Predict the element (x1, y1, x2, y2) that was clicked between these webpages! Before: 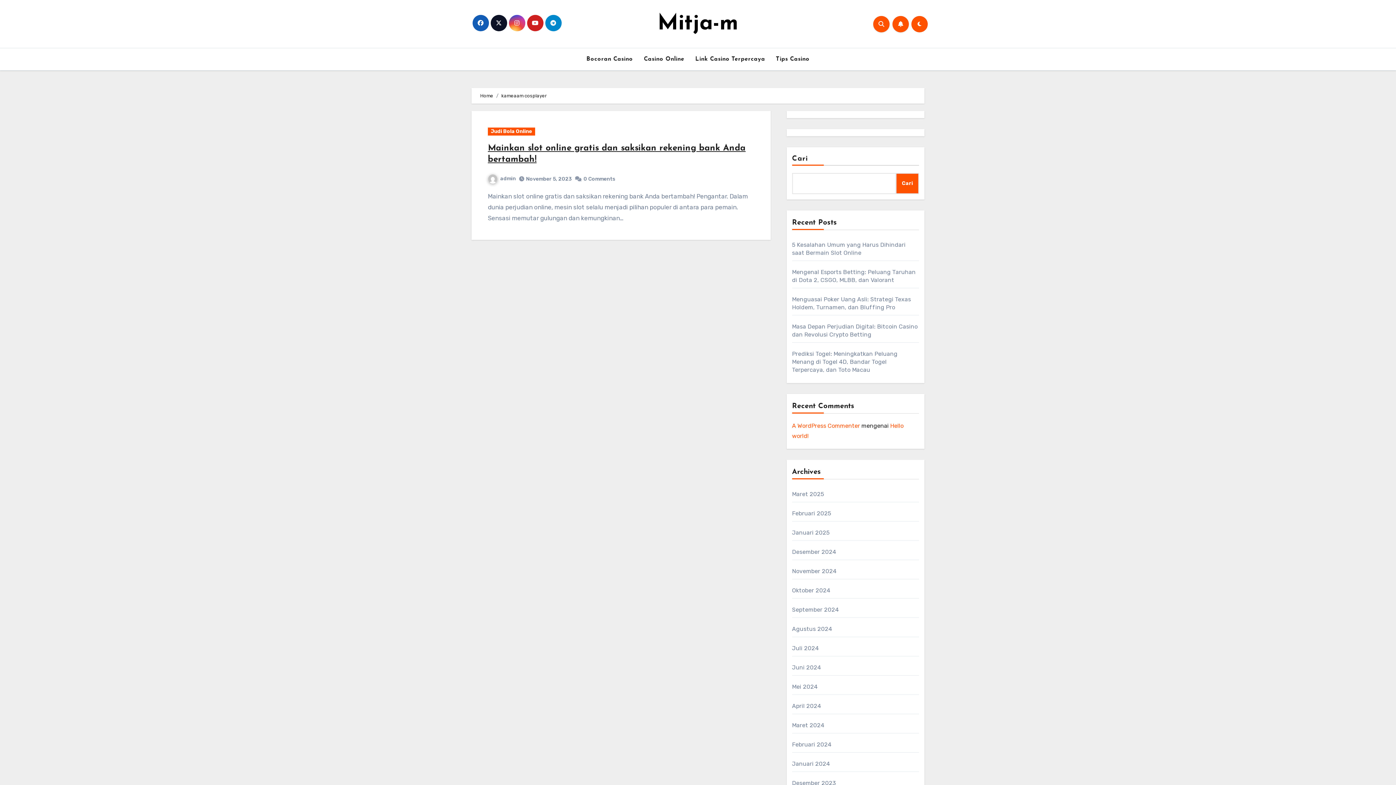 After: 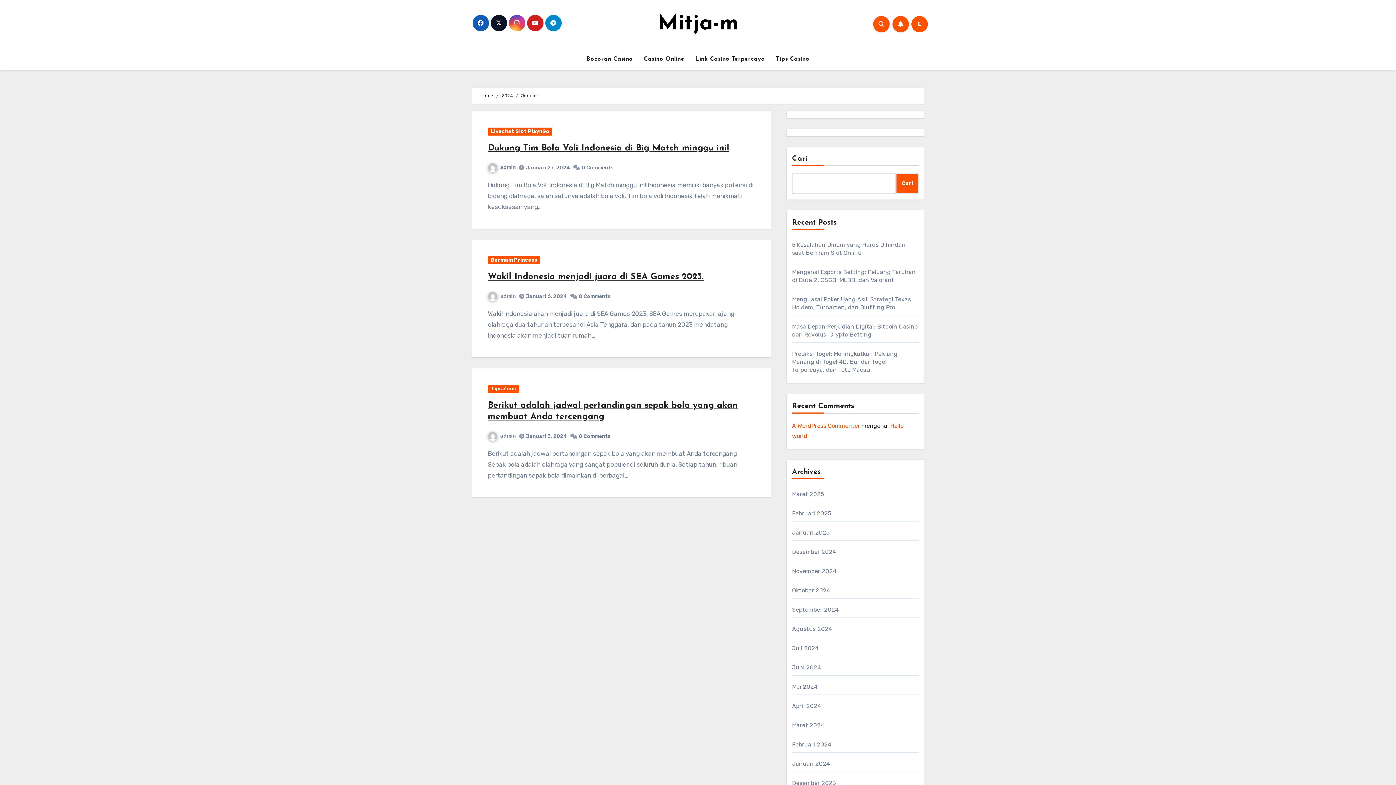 Action: bbox: (792, 760, 830, 767) label: Januari 2024